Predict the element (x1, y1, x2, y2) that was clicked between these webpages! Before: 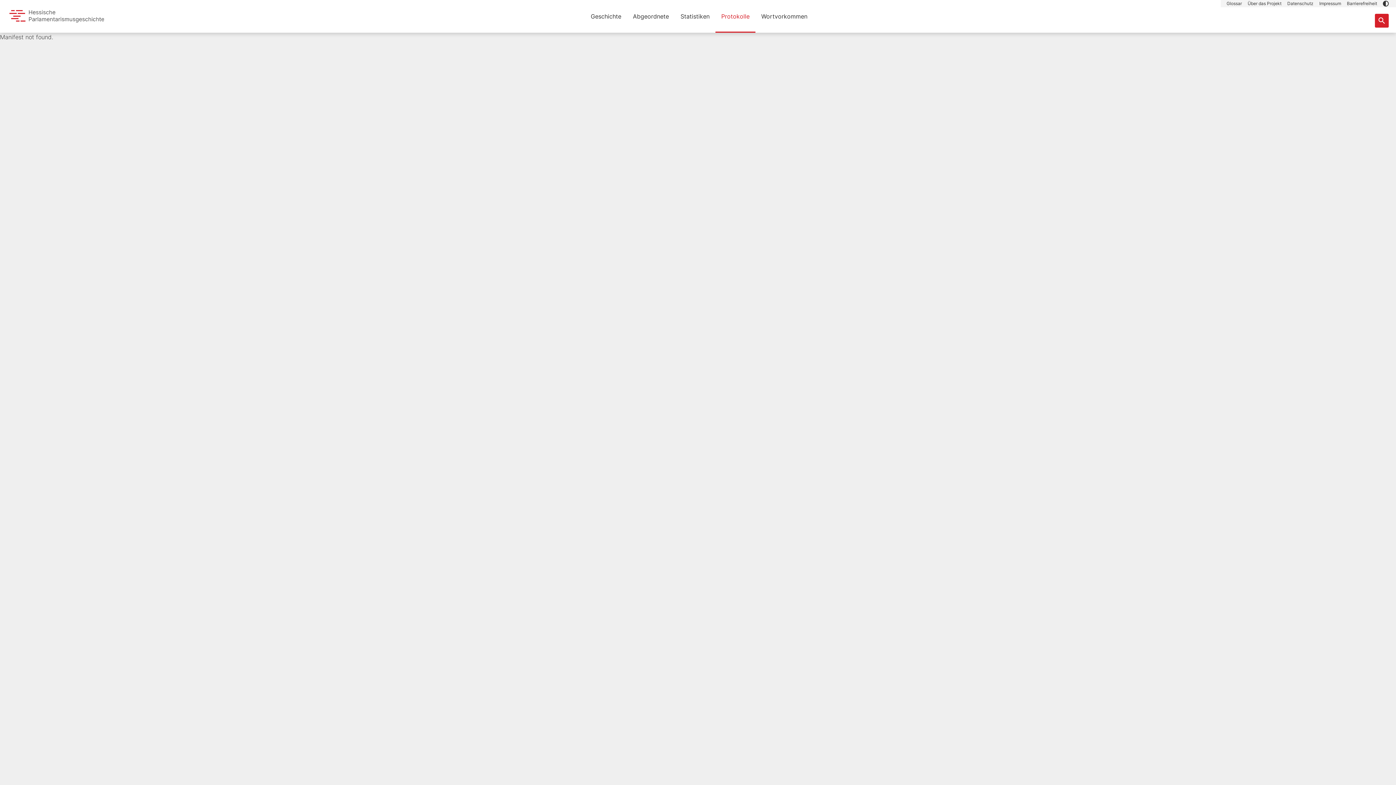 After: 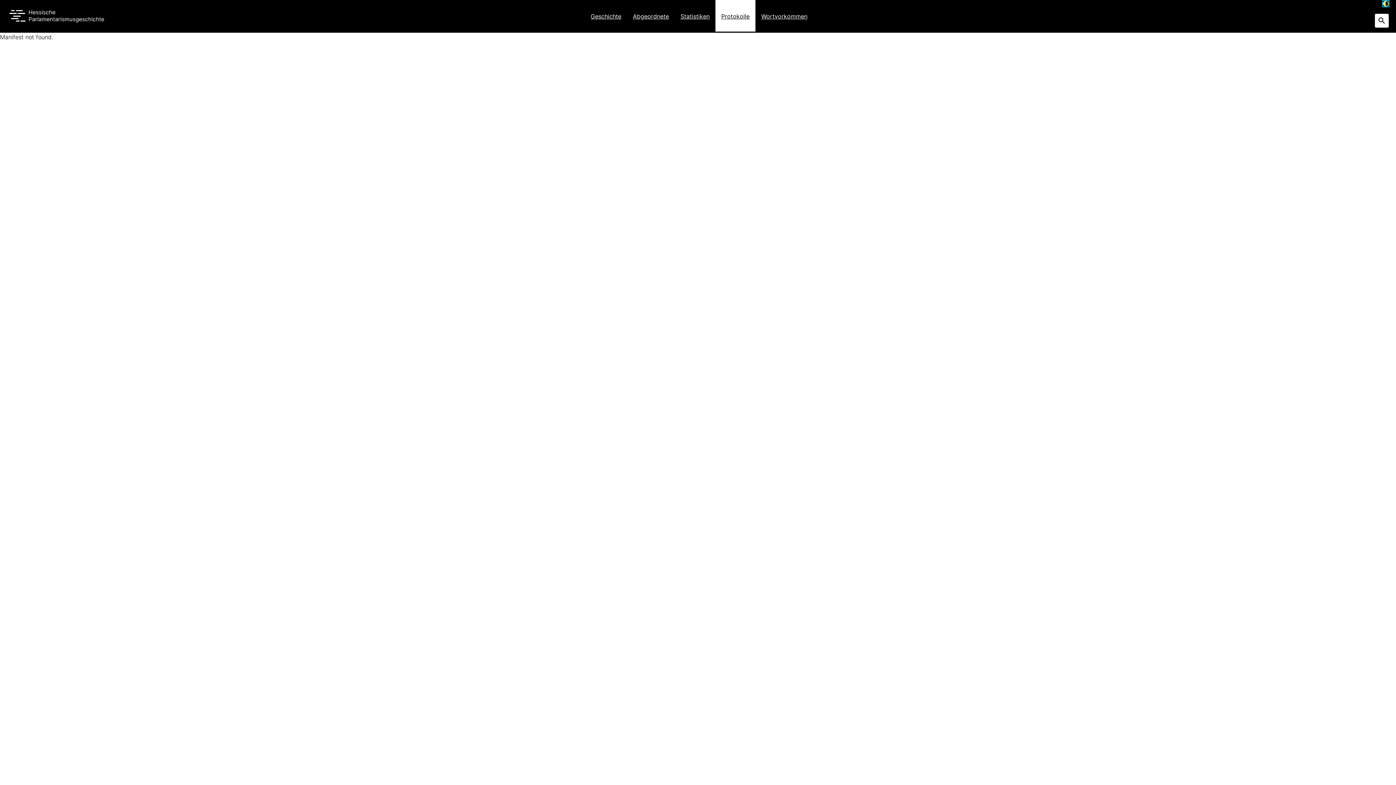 Action: label: Kontrastreichen Modus an- und ausschalten bbox: (1383, 0, 1389, 6)